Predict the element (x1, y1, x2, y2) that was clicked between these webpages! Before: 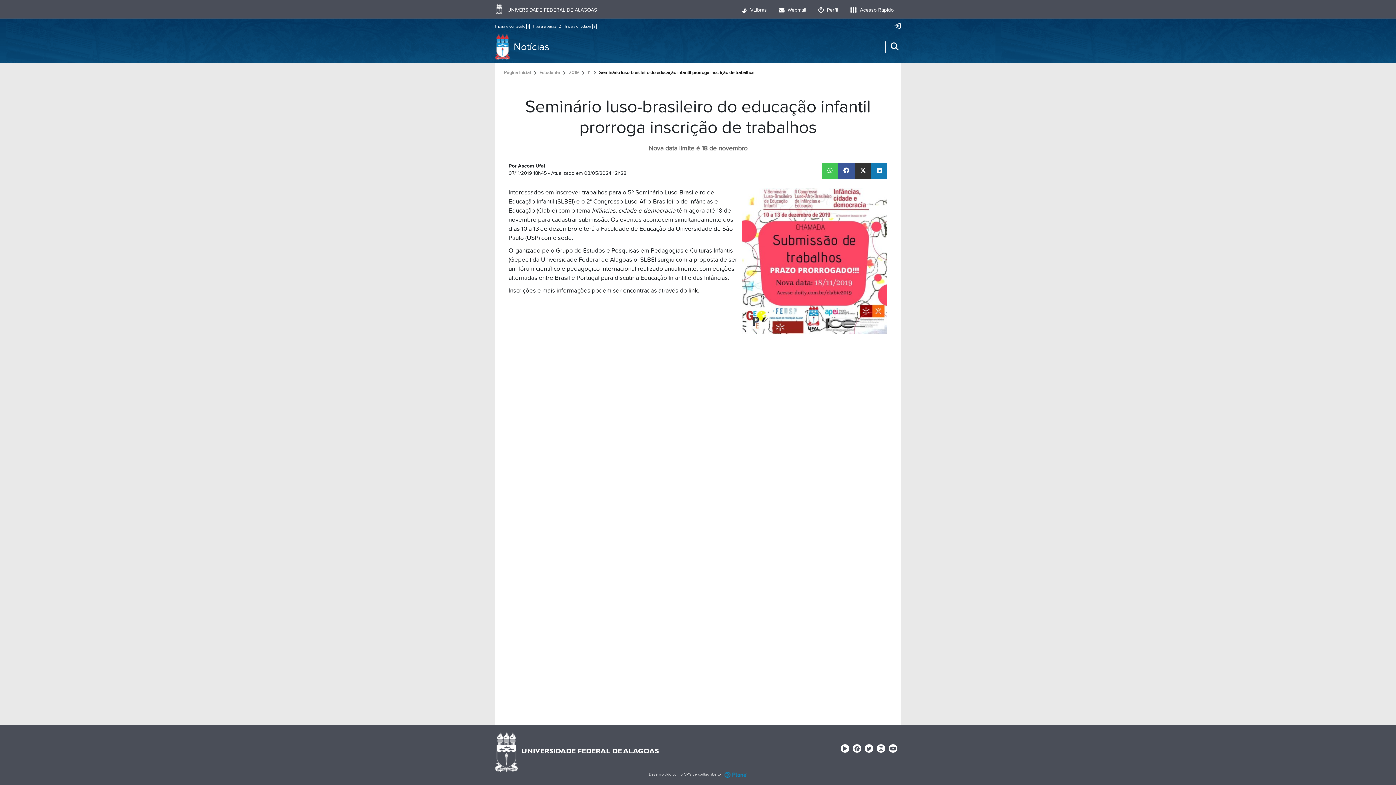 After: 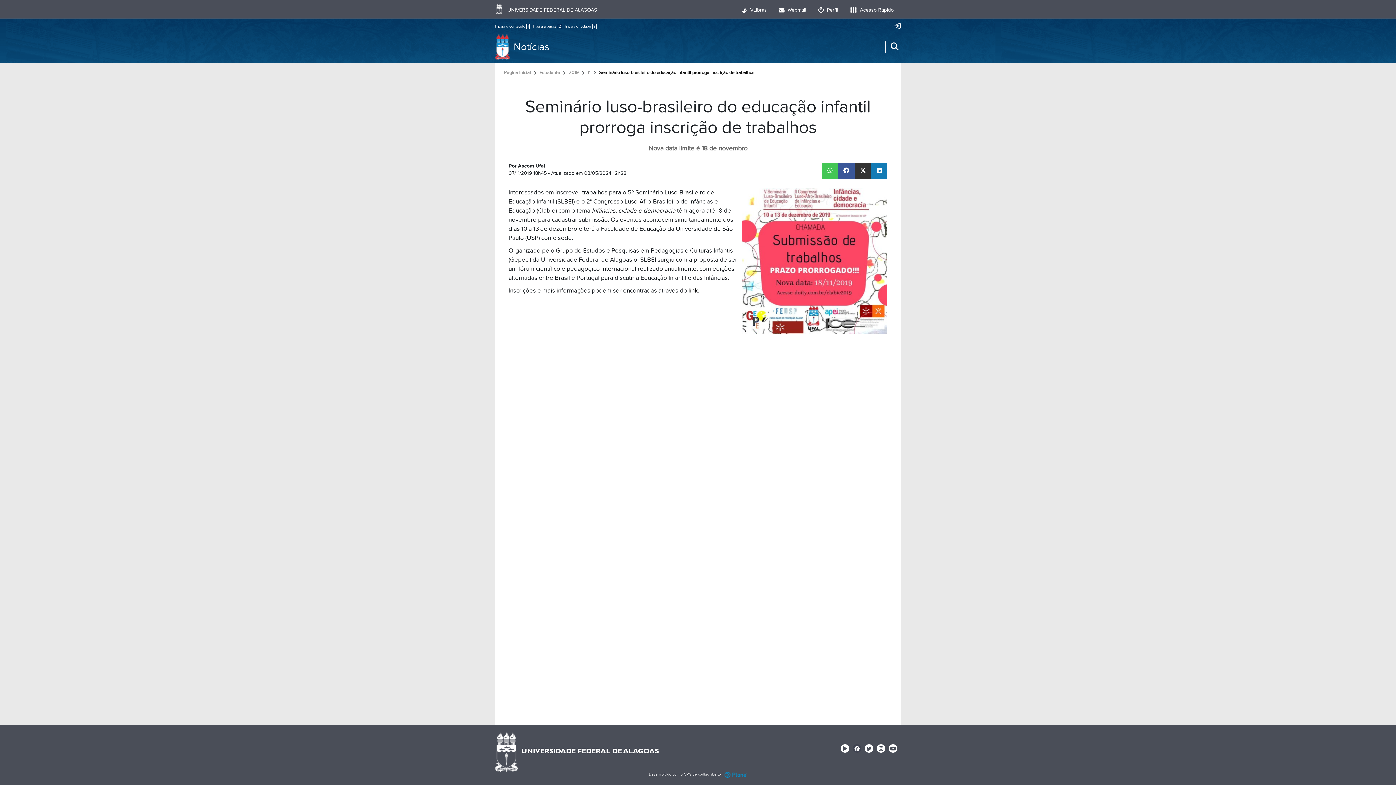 Action: label: Facebook bbox: (853, 744, 861, 752)